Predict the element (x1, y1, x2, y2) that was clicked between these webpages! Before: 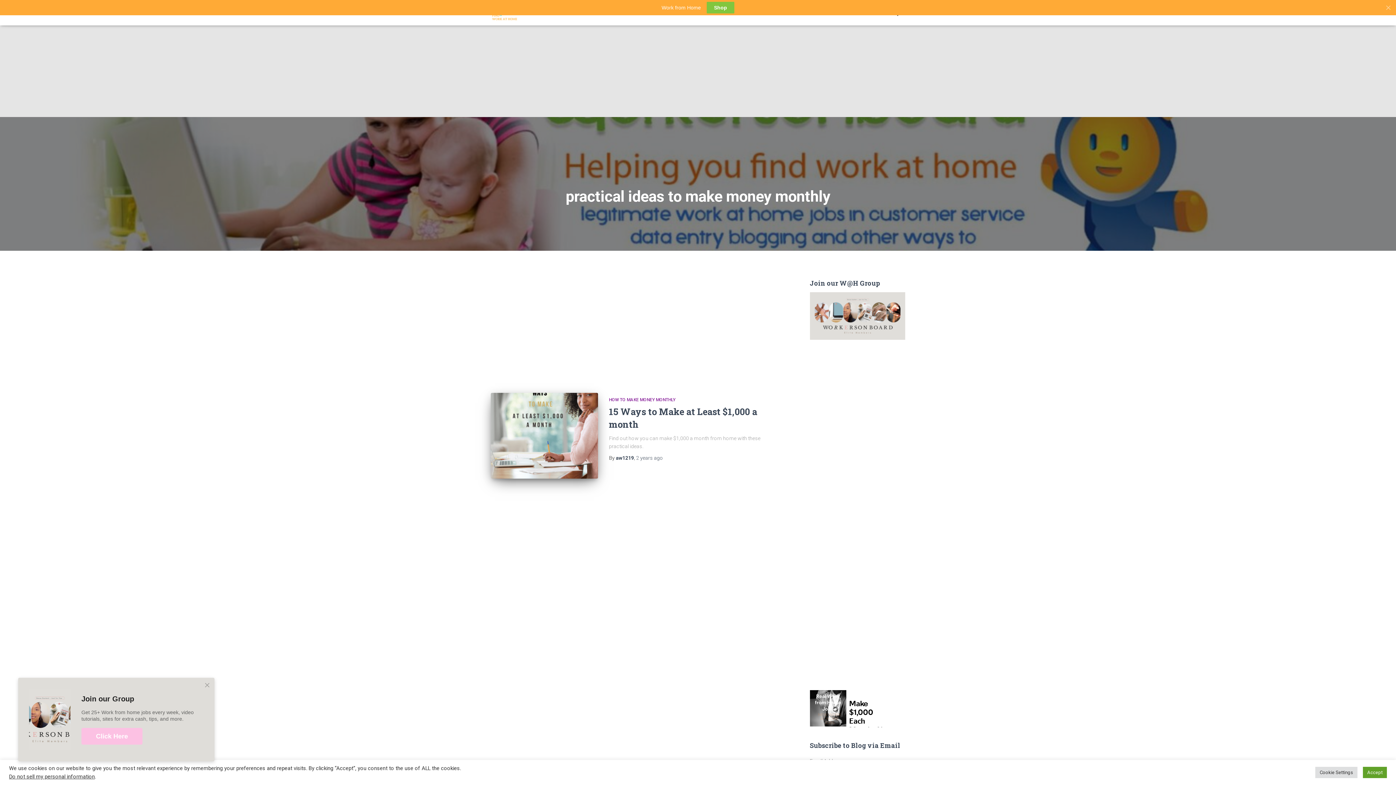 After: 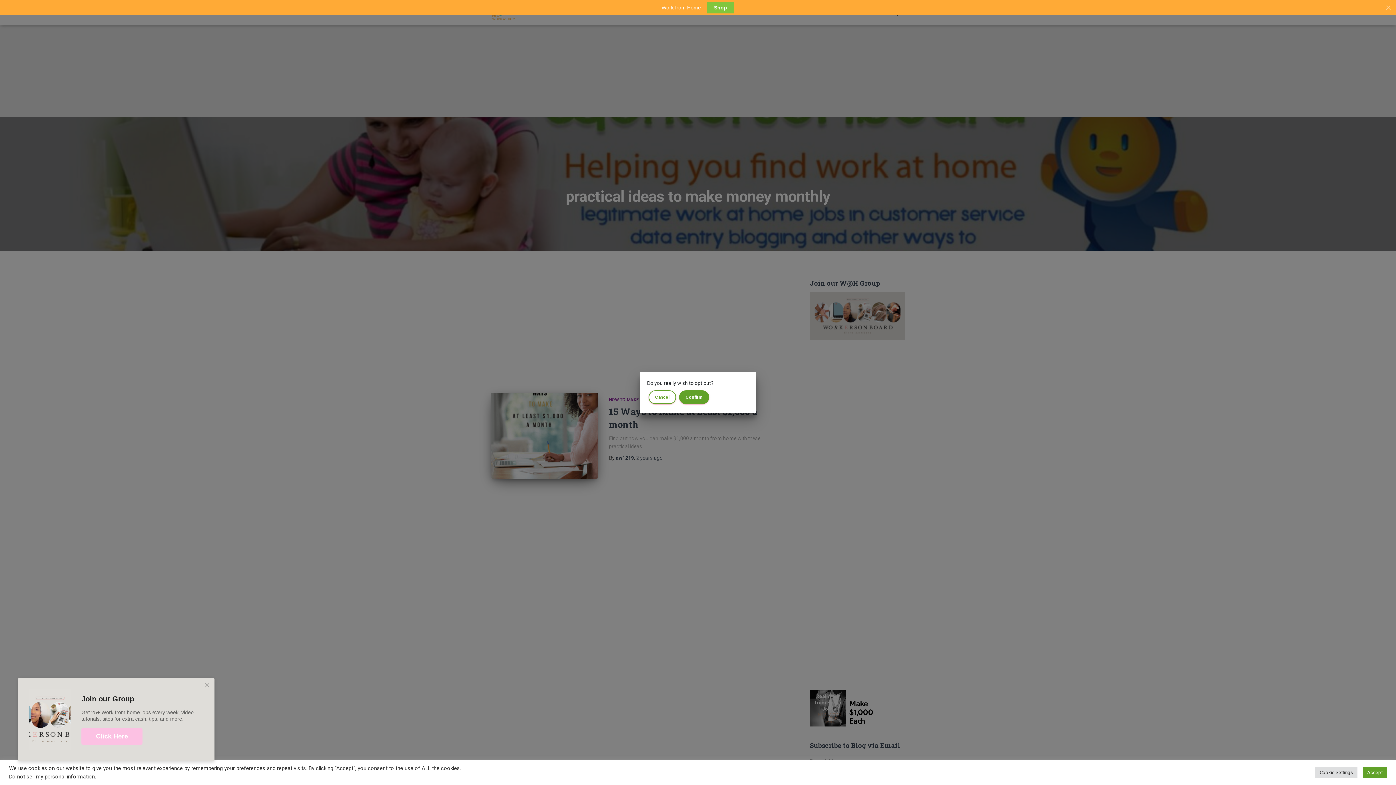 Action: bbox: (9, 773, 94, 780) label: Do not sell my personal information